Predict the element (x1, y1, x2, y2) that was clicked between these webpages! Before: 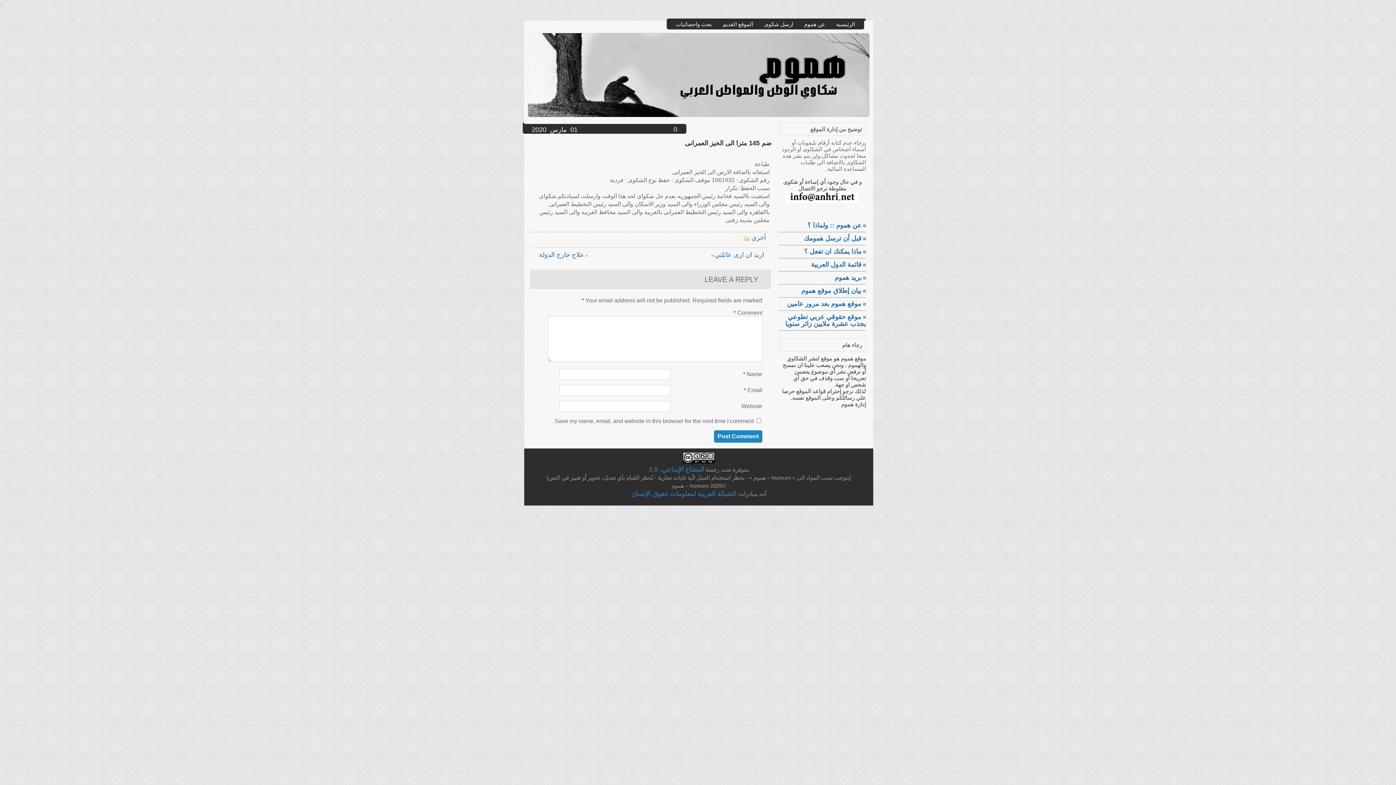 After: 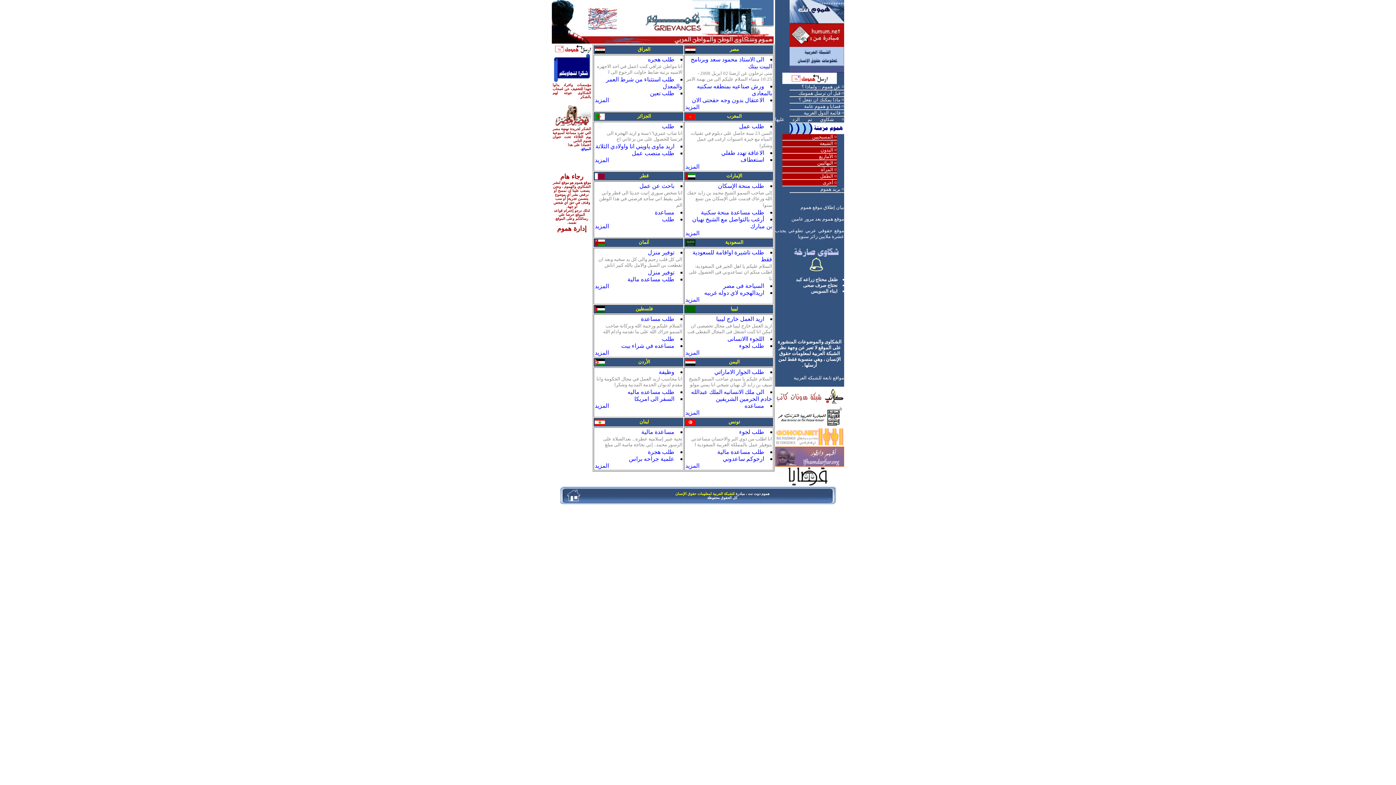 Action: bbox: (717, 20, 758, 28) label: الموقع القديم